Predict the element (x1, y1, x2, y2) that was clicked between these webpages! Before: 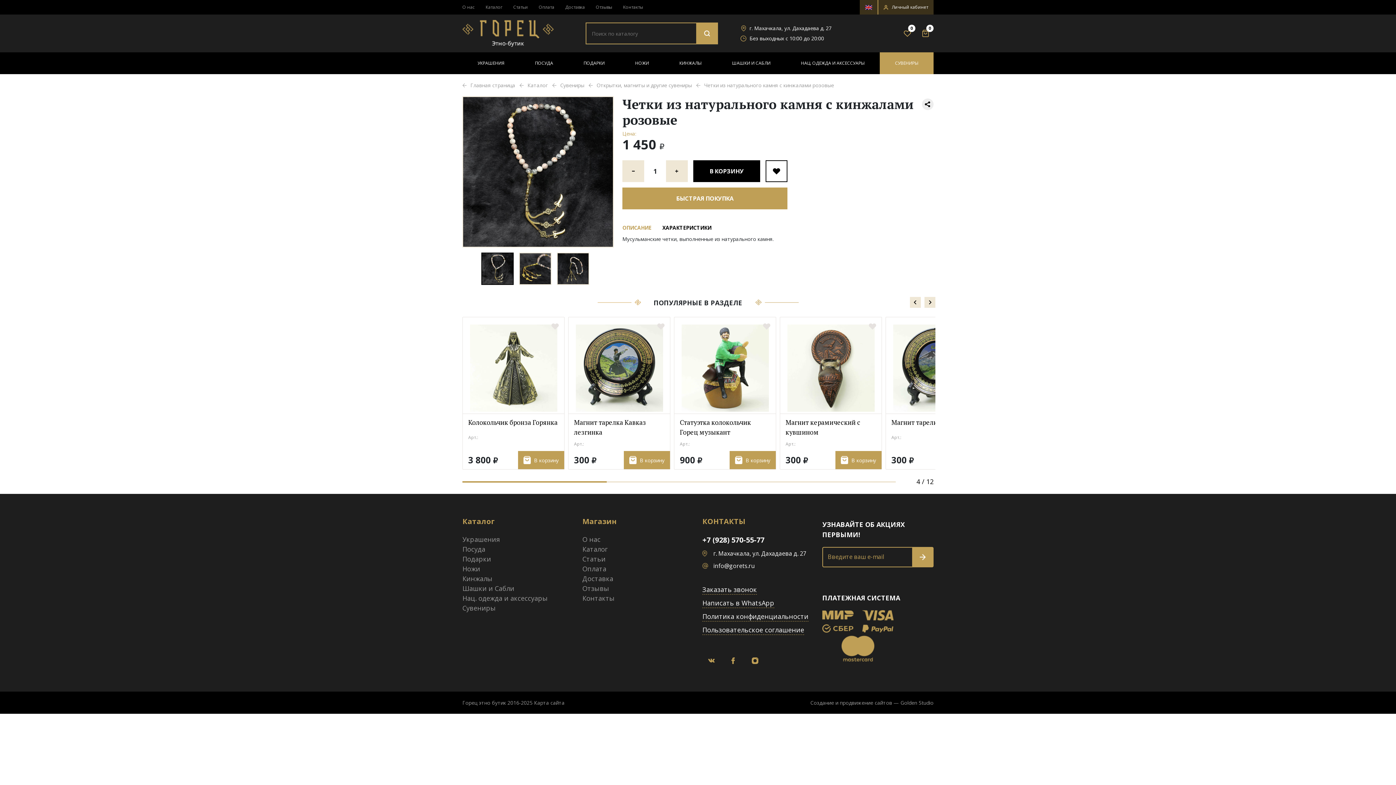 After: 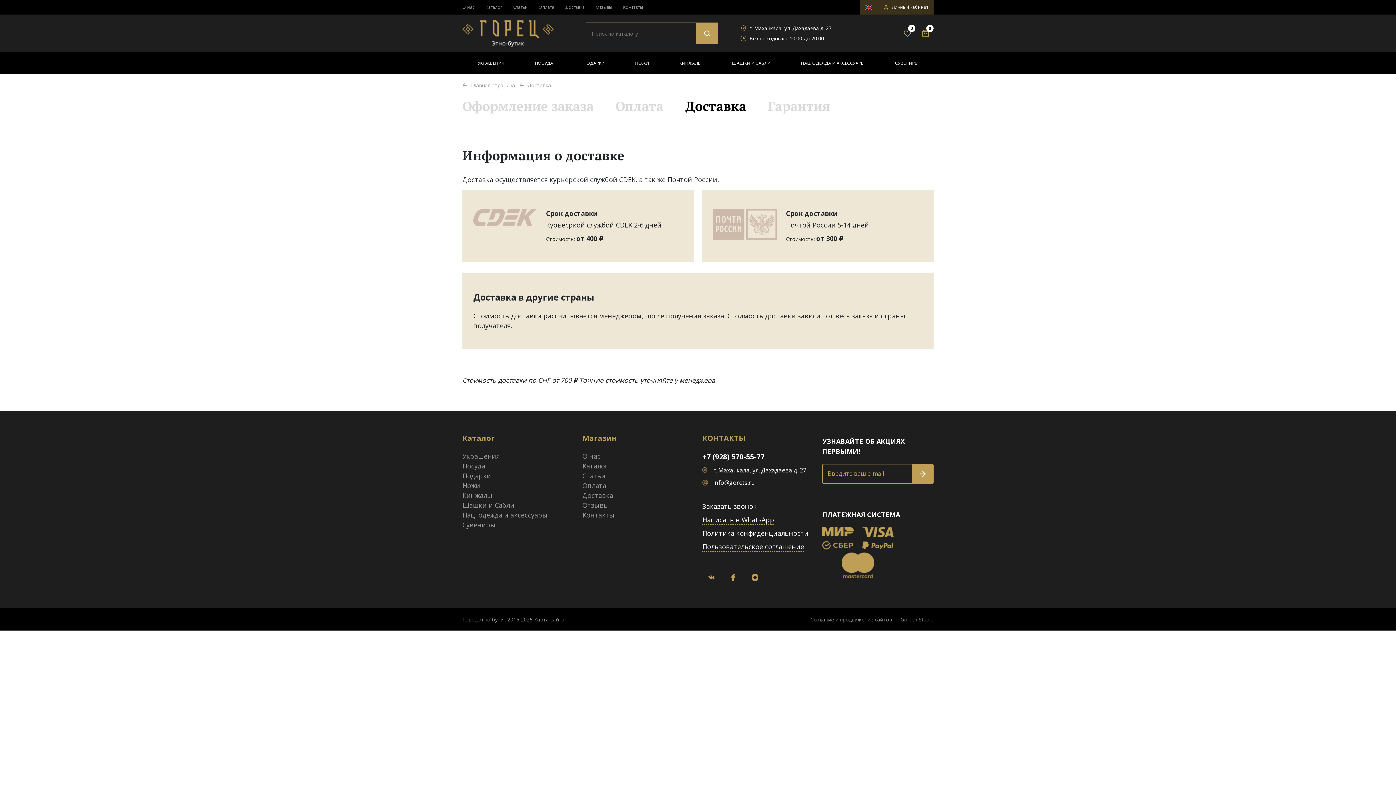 Action: label: Доставка bbox: (565, 4, 585, 10)